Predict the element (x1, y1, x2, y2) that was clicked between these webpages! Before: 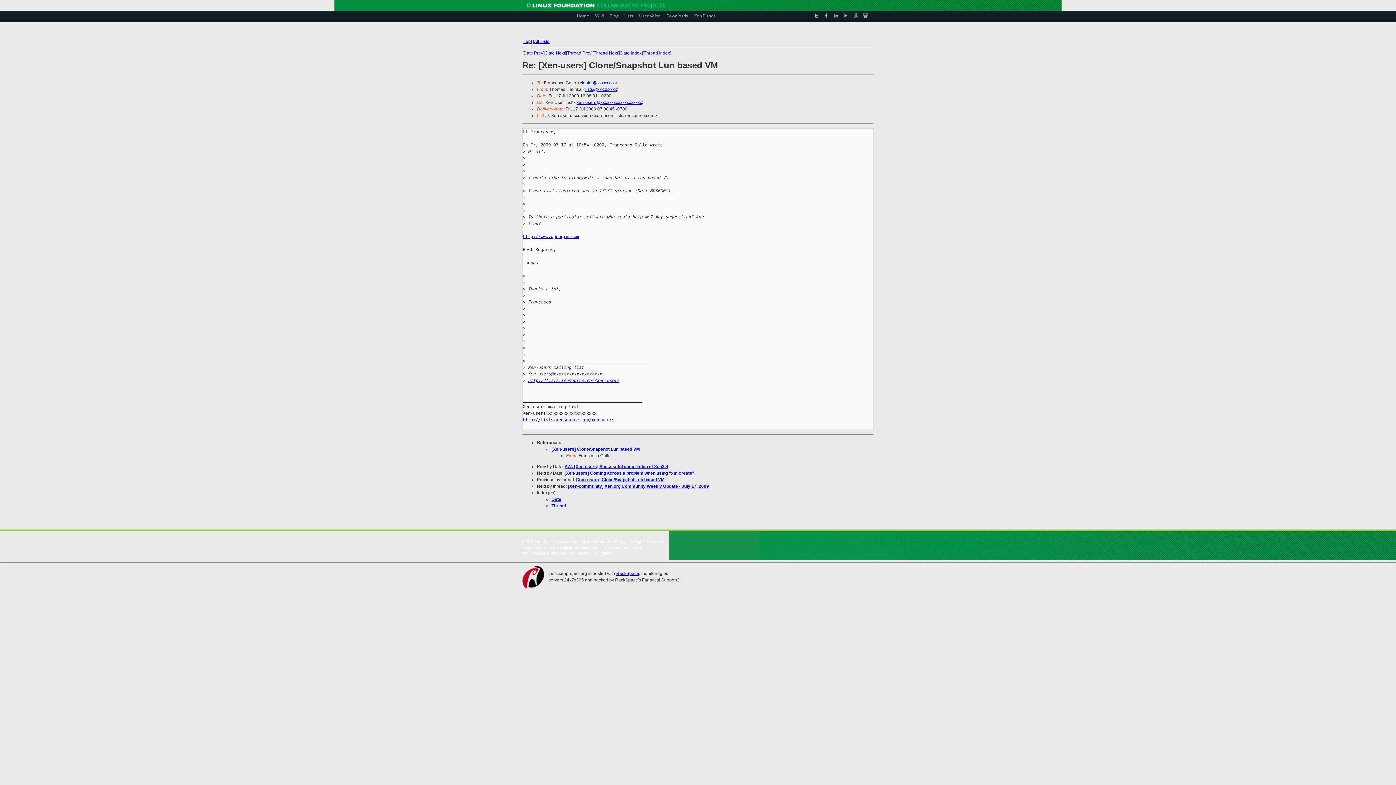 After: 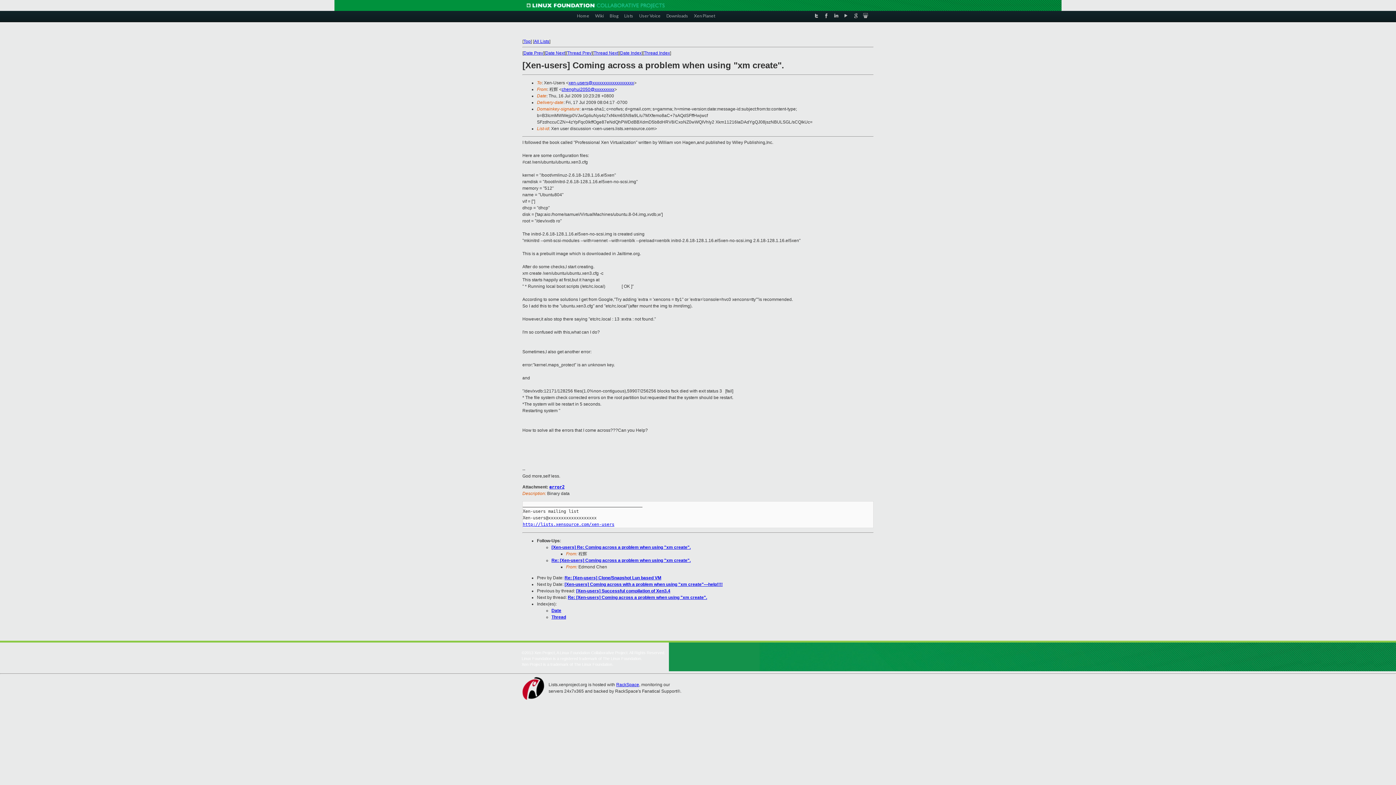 Action: label: [Xen-users] Coming across a problem when using "xm create". bbox: (564, 470, 695, 476)